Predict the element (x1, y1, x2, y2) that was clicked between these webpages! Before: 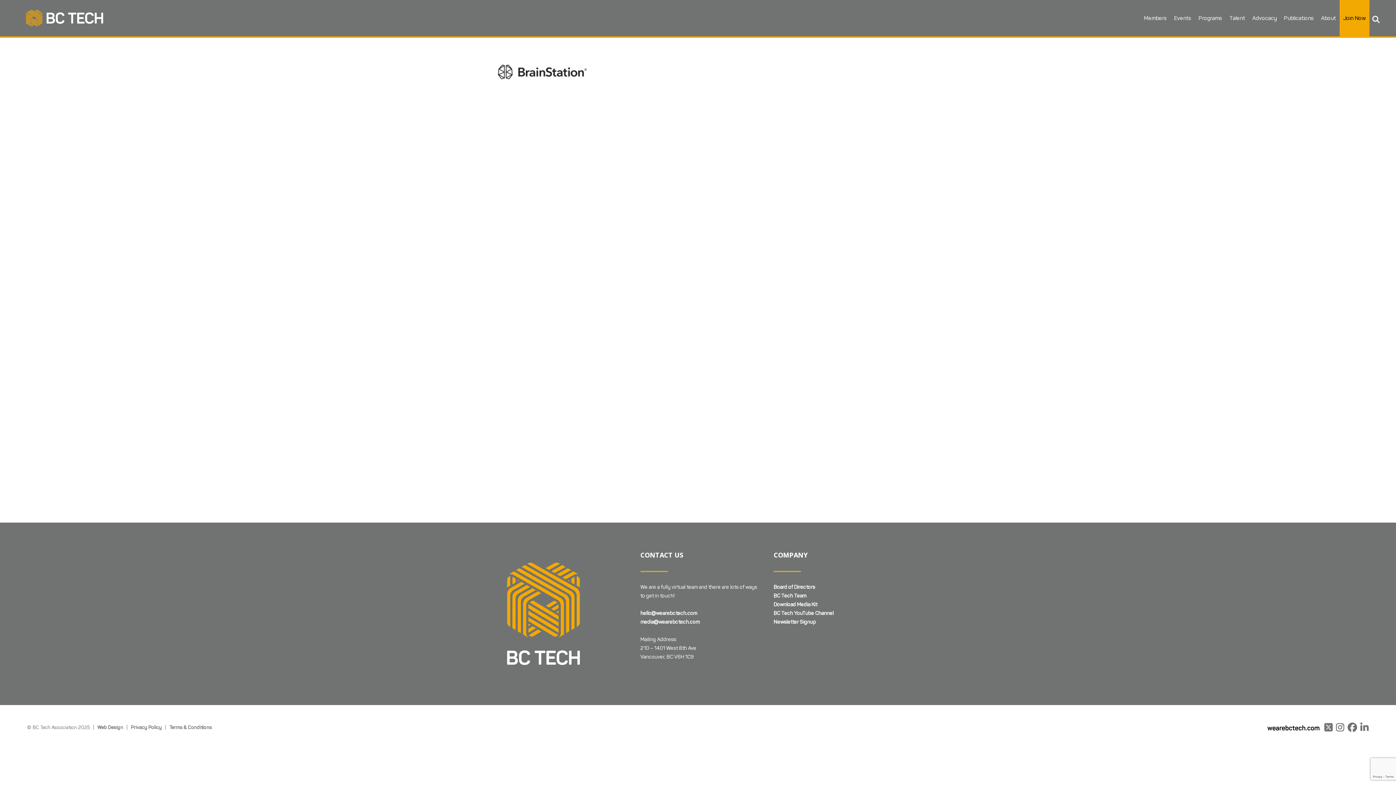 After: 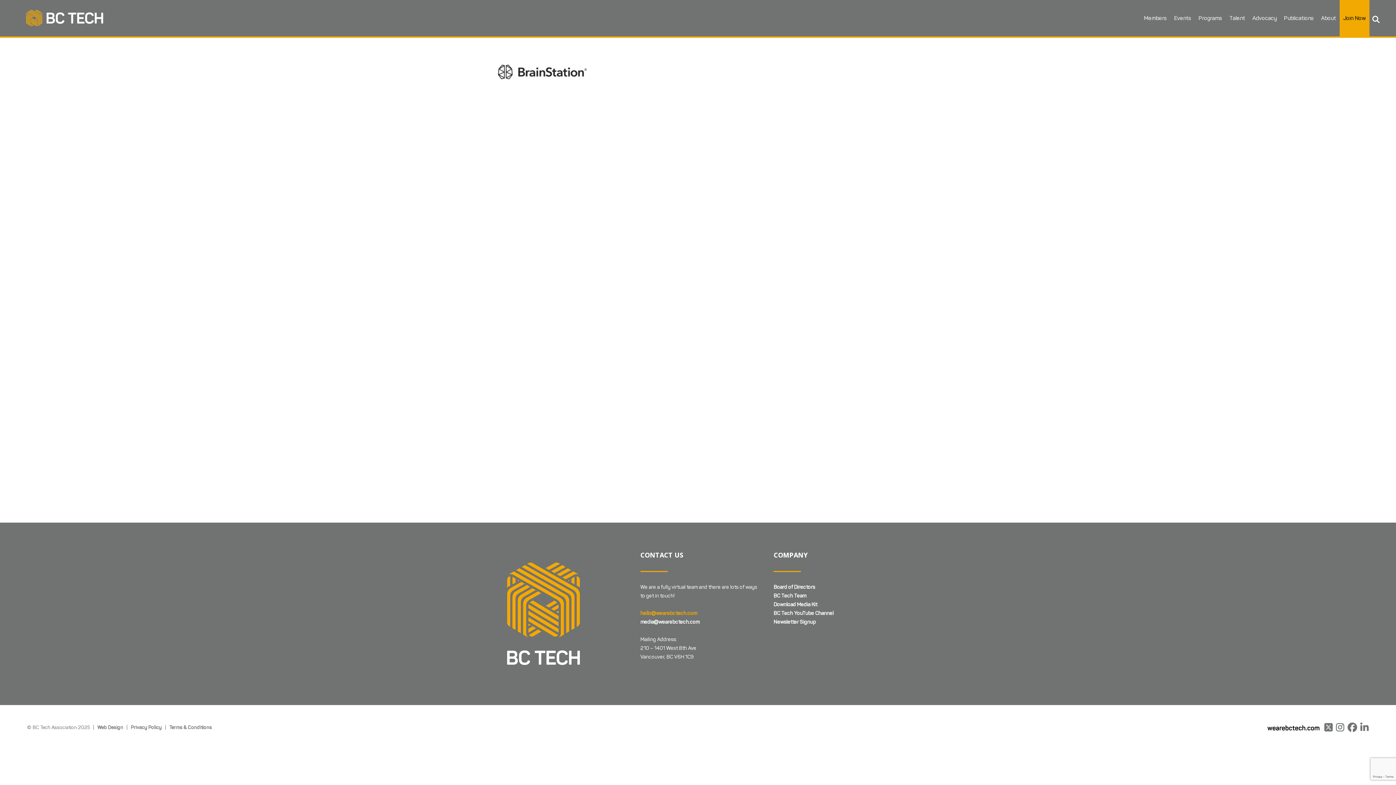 Action: bbox: (640, 610, 697, 616) label: hello@wearebctech.com